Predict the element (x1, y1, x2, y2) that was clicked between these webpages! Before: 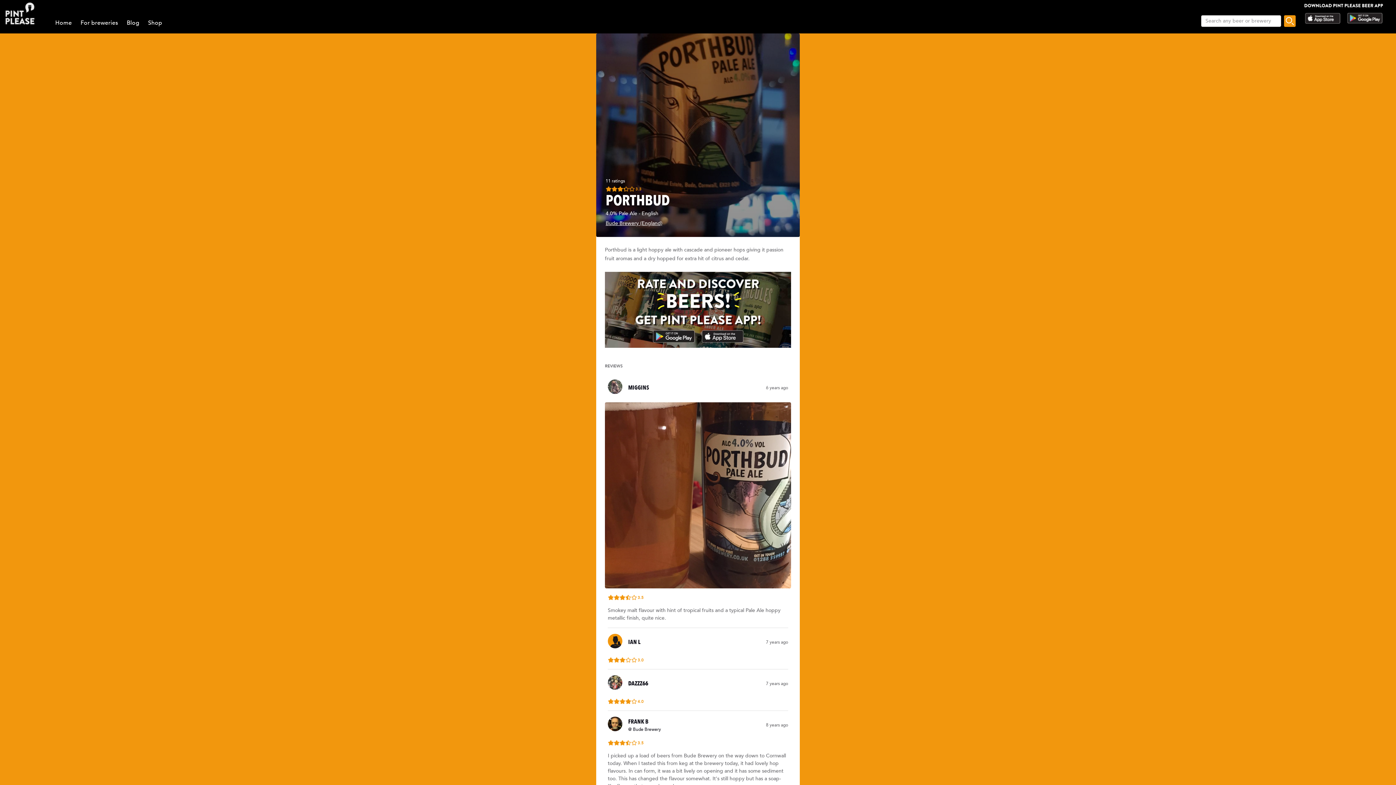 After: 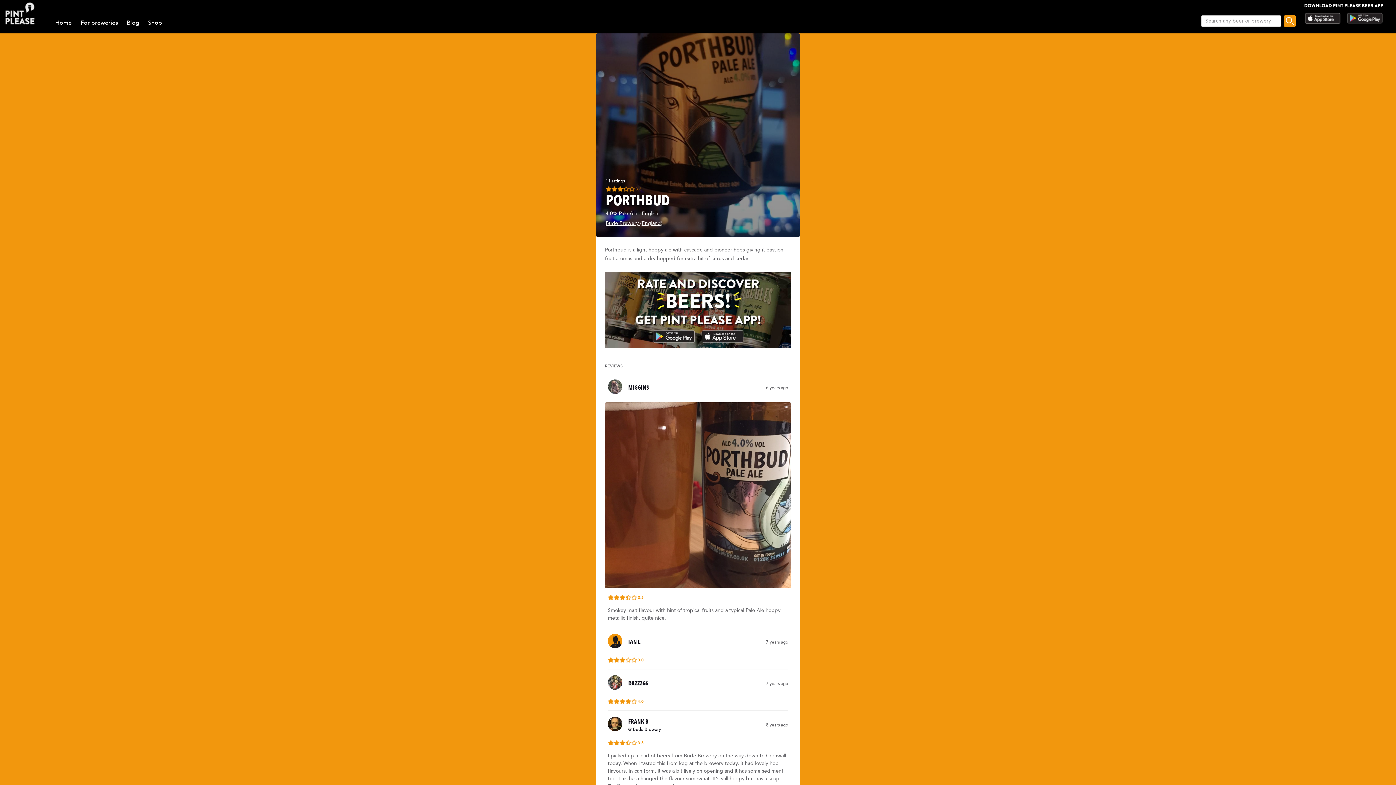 Action: bbox: (1346, 18, 1383, 26)